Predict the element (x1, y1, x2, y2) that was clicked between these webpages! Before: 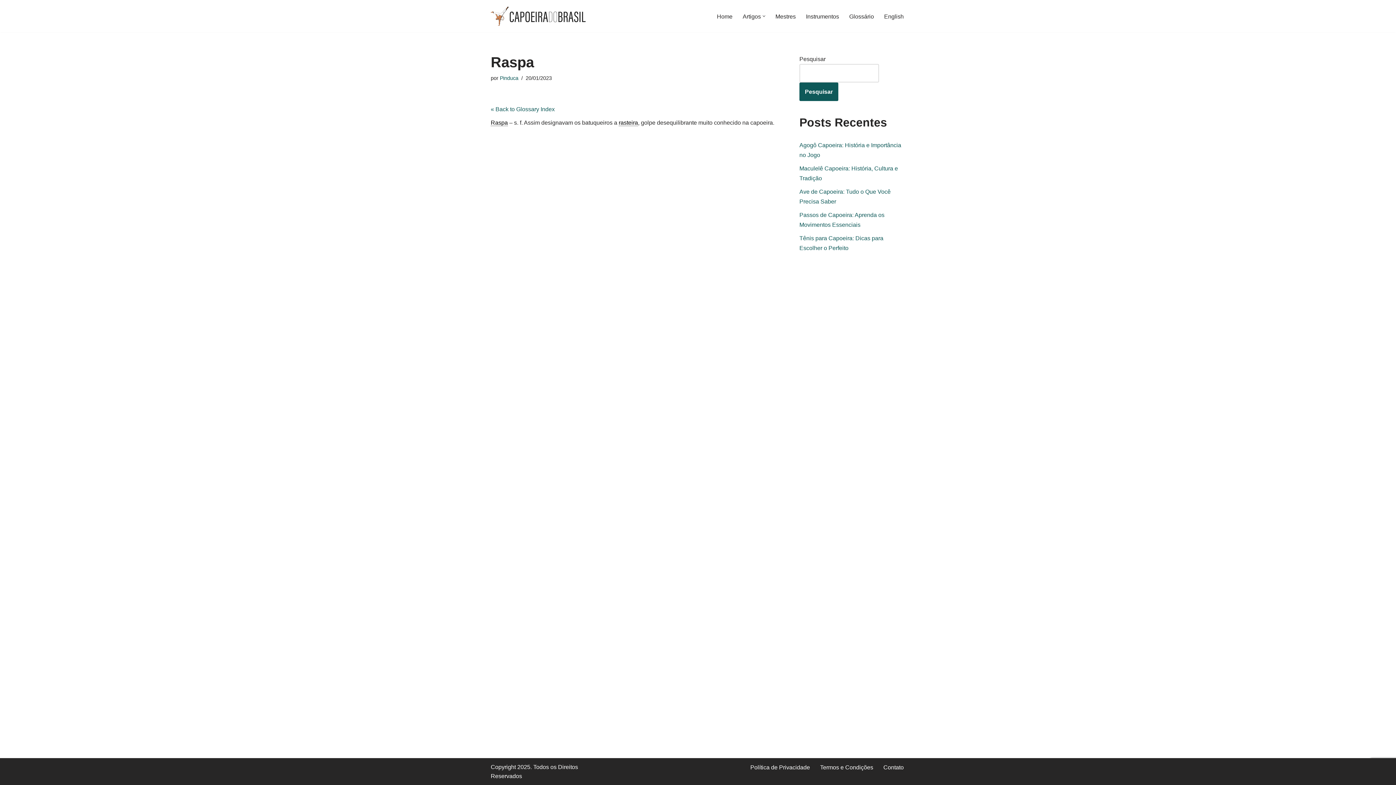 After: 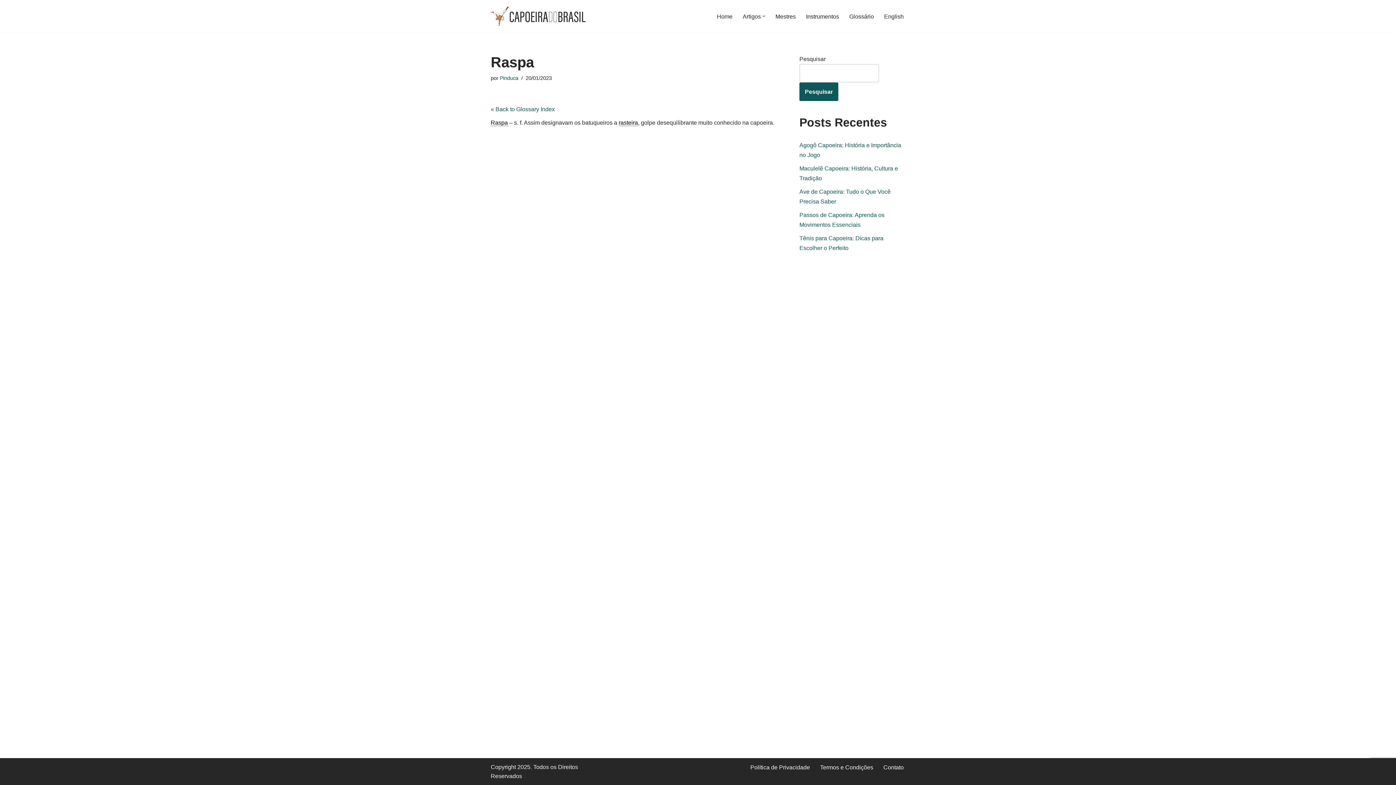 Action: bbox: (490, 104, 777, 114) label: « Back to Glossary Index